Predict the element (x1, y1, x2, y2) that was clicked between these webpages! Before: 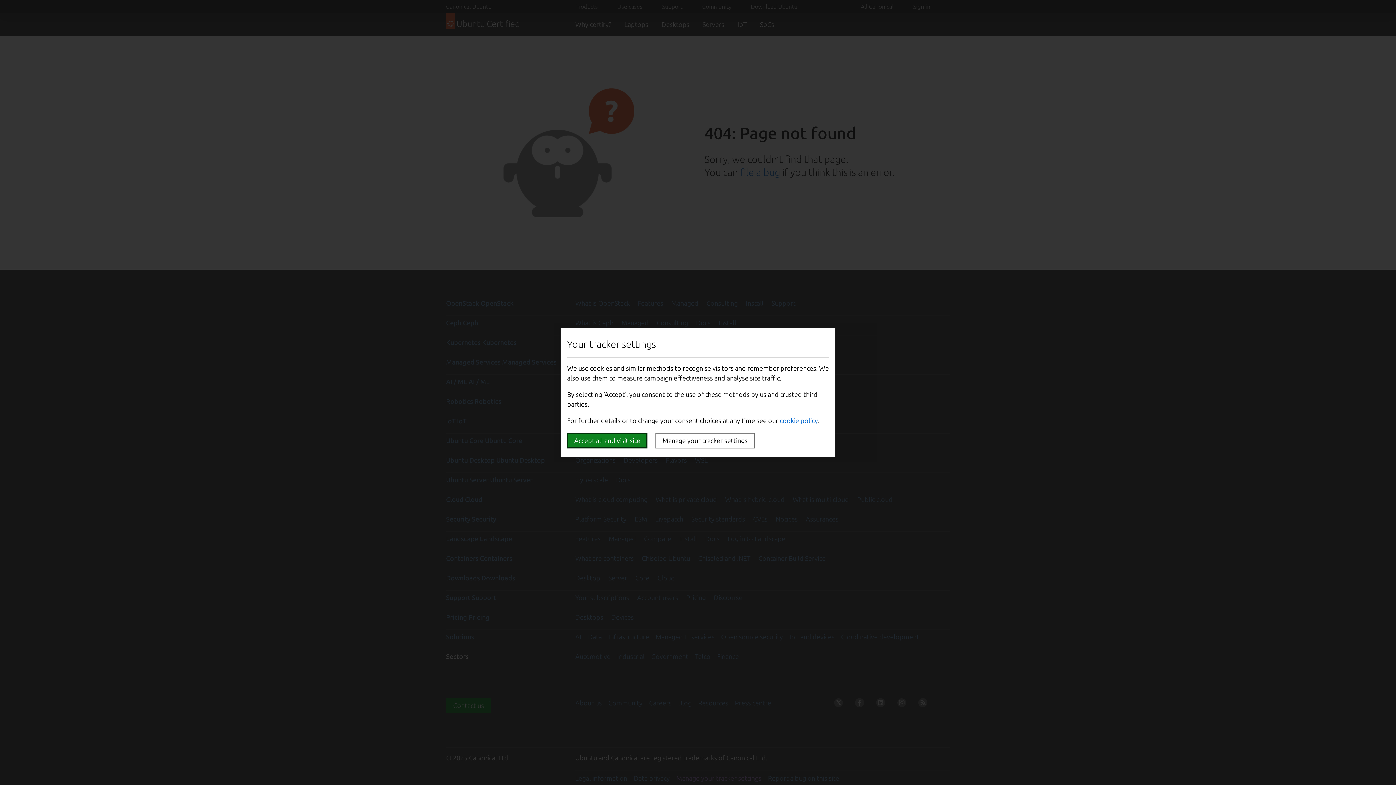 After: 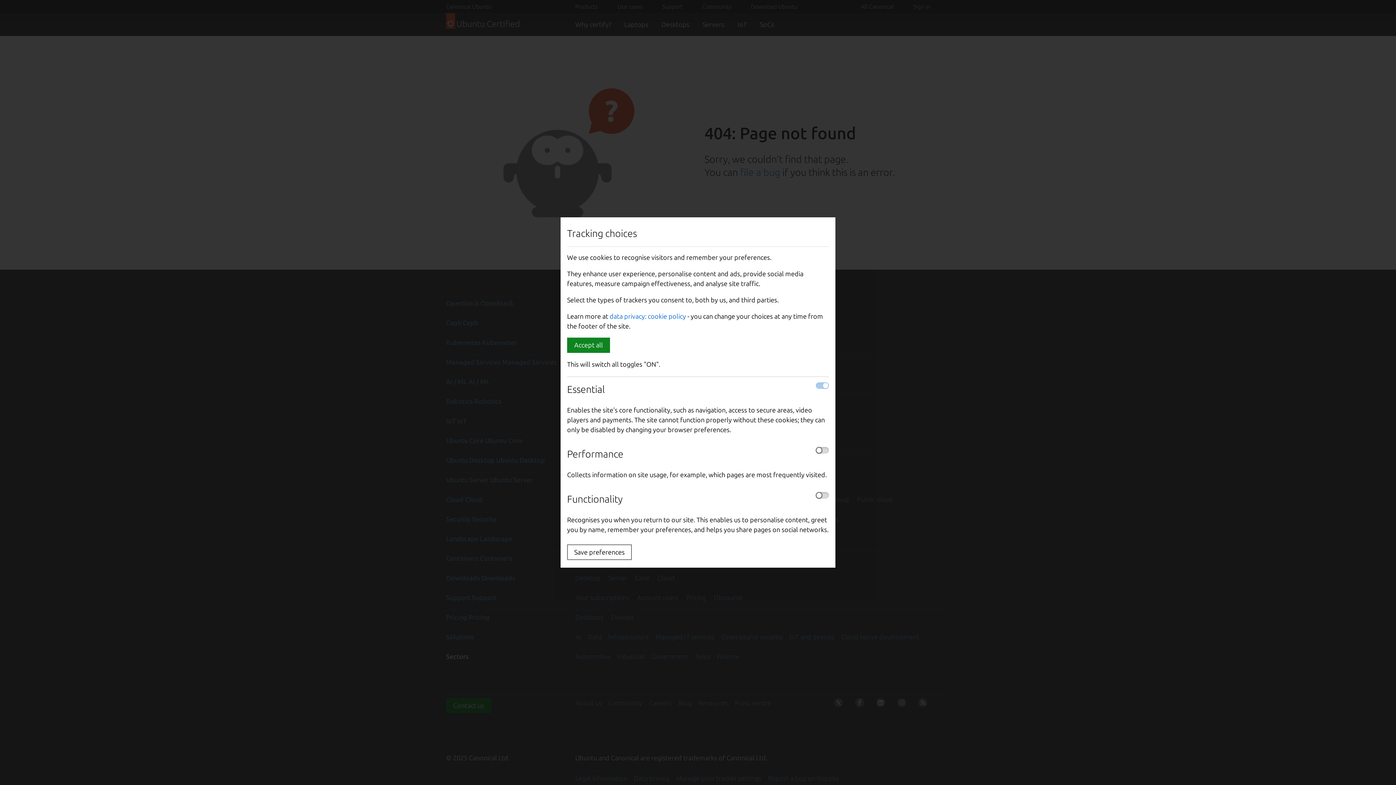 Action: label: Manage your tracker settings bbox: (655, 433, 754, 448)